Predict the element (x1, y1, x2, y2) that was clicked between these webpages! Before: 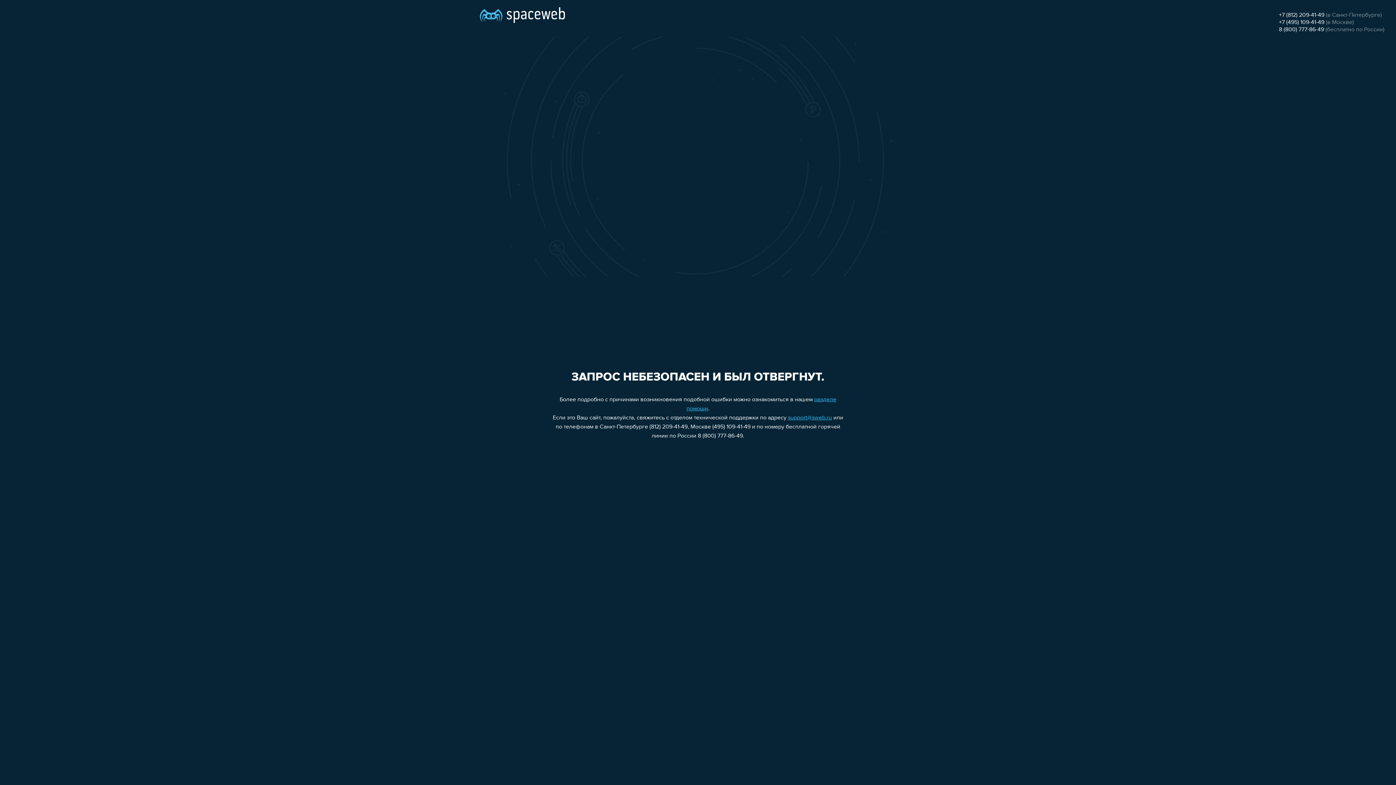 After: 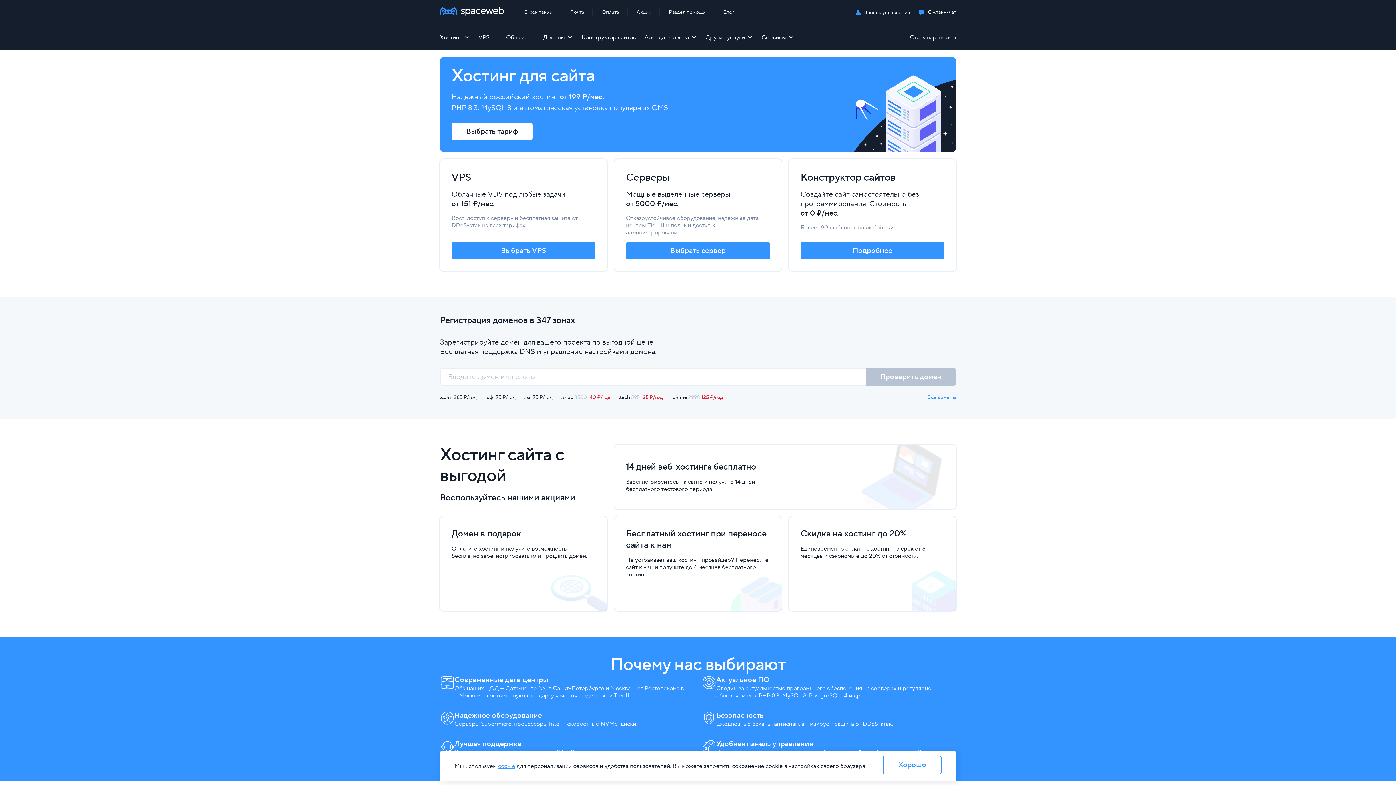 Action: bbox: (480, 0, 565, 25)